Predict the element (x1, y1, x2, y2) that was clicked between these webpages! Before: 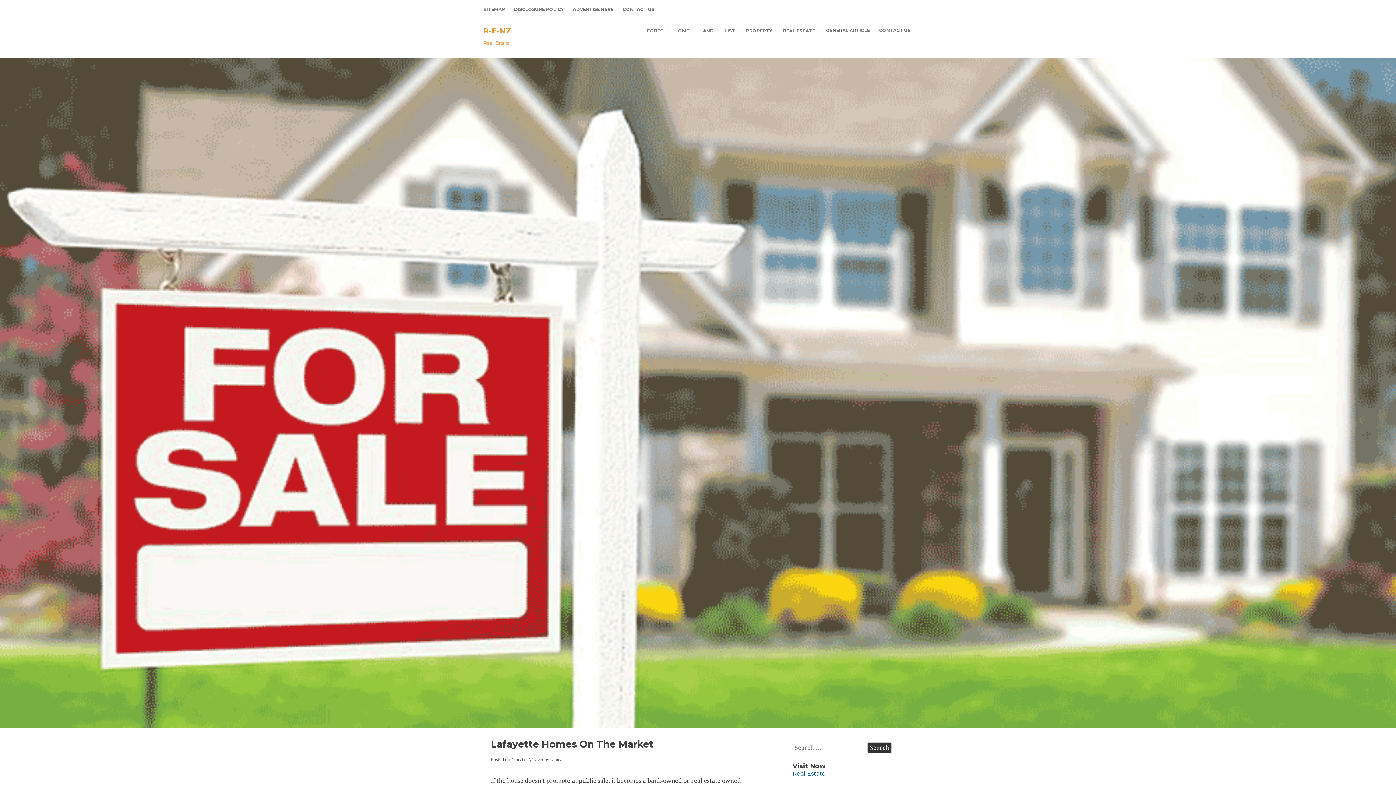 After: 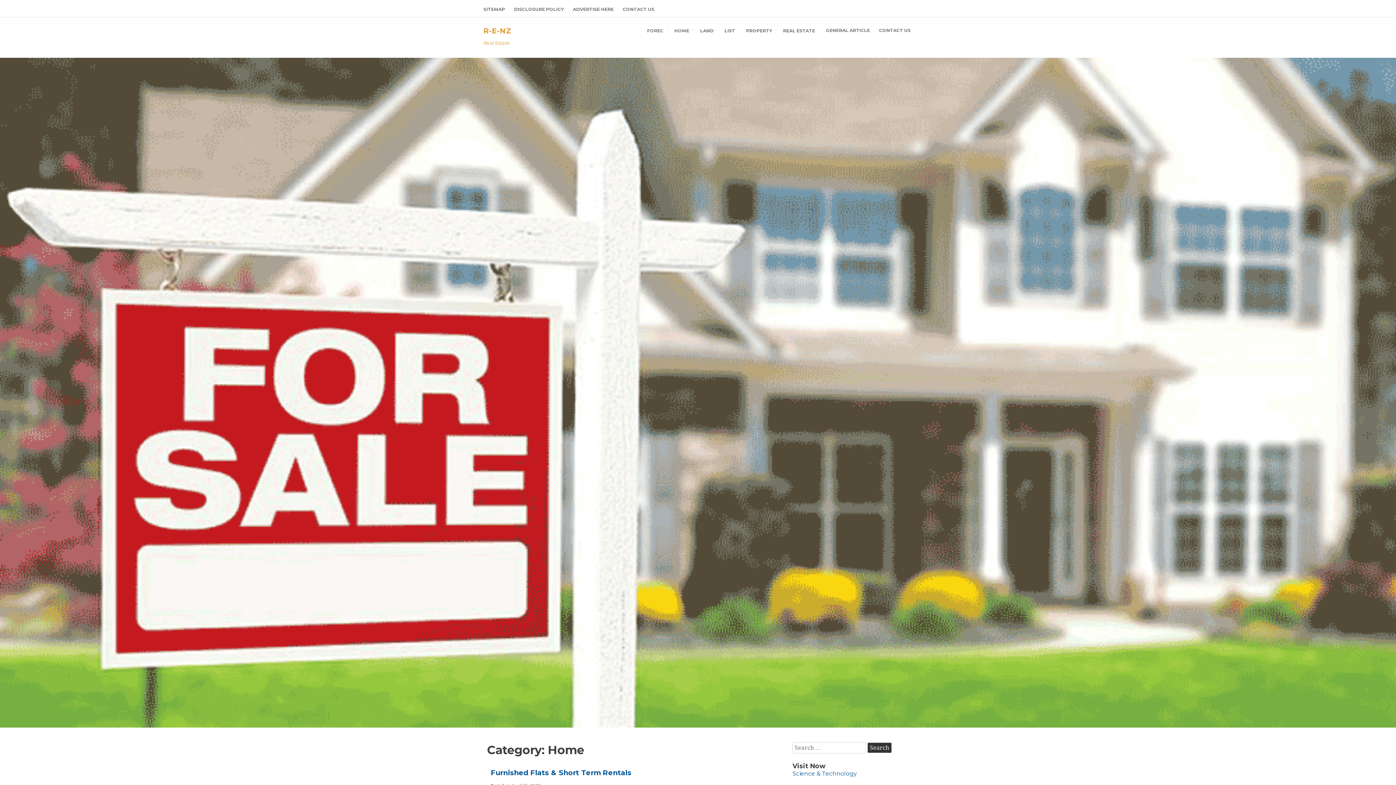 Action: label: HOME bbox: (670, 22, 694, 37)